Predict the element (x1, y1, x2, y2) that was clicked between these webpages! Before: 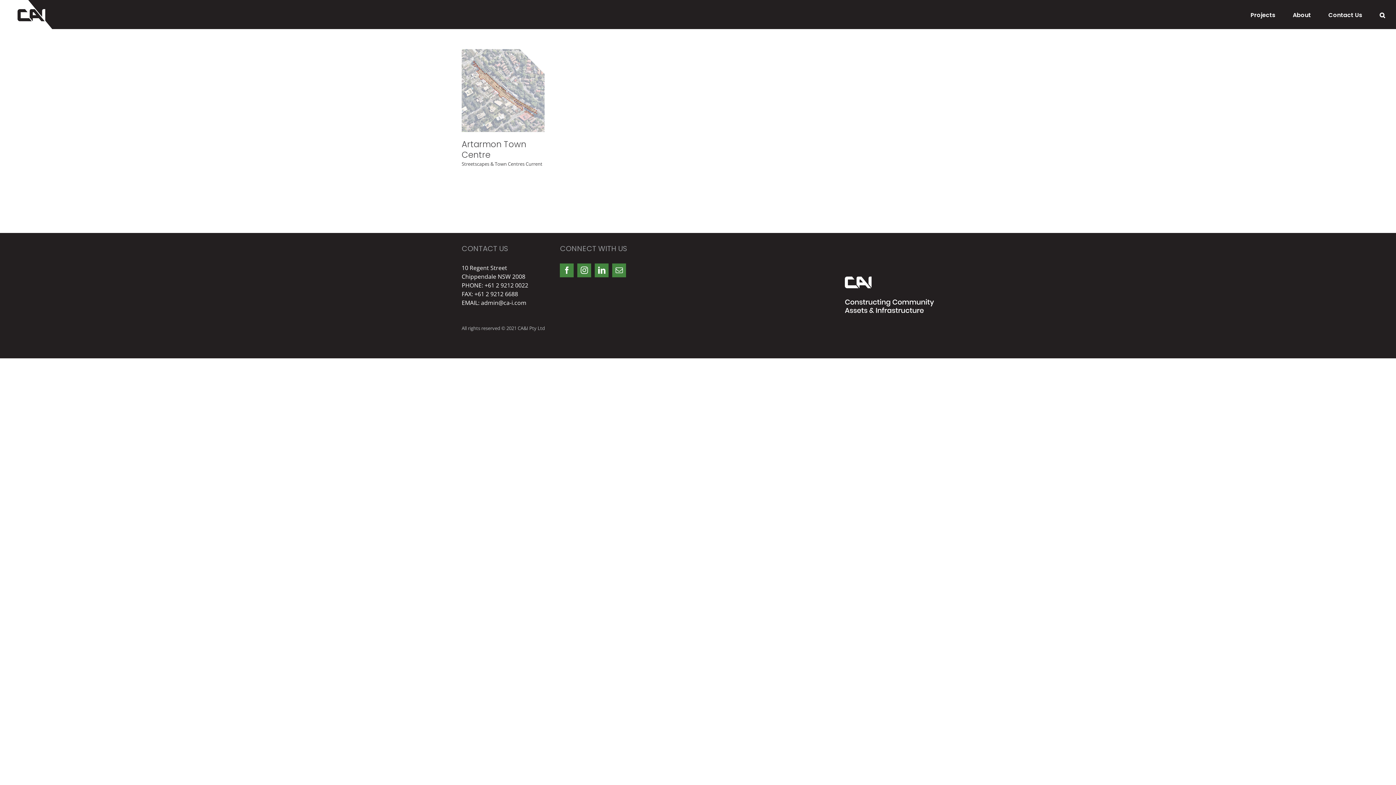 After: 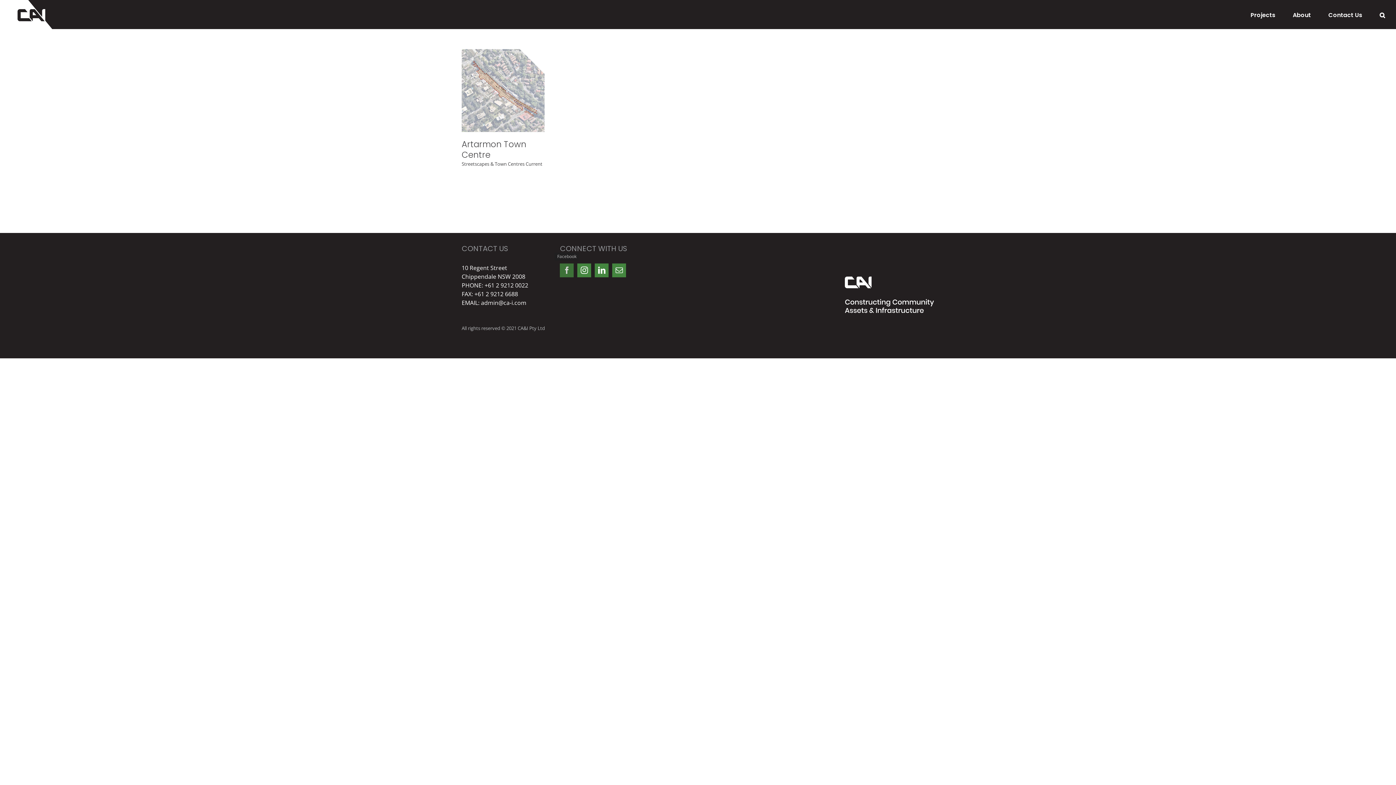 Action: label: facebook bbox: (560, 263, 573, 277)